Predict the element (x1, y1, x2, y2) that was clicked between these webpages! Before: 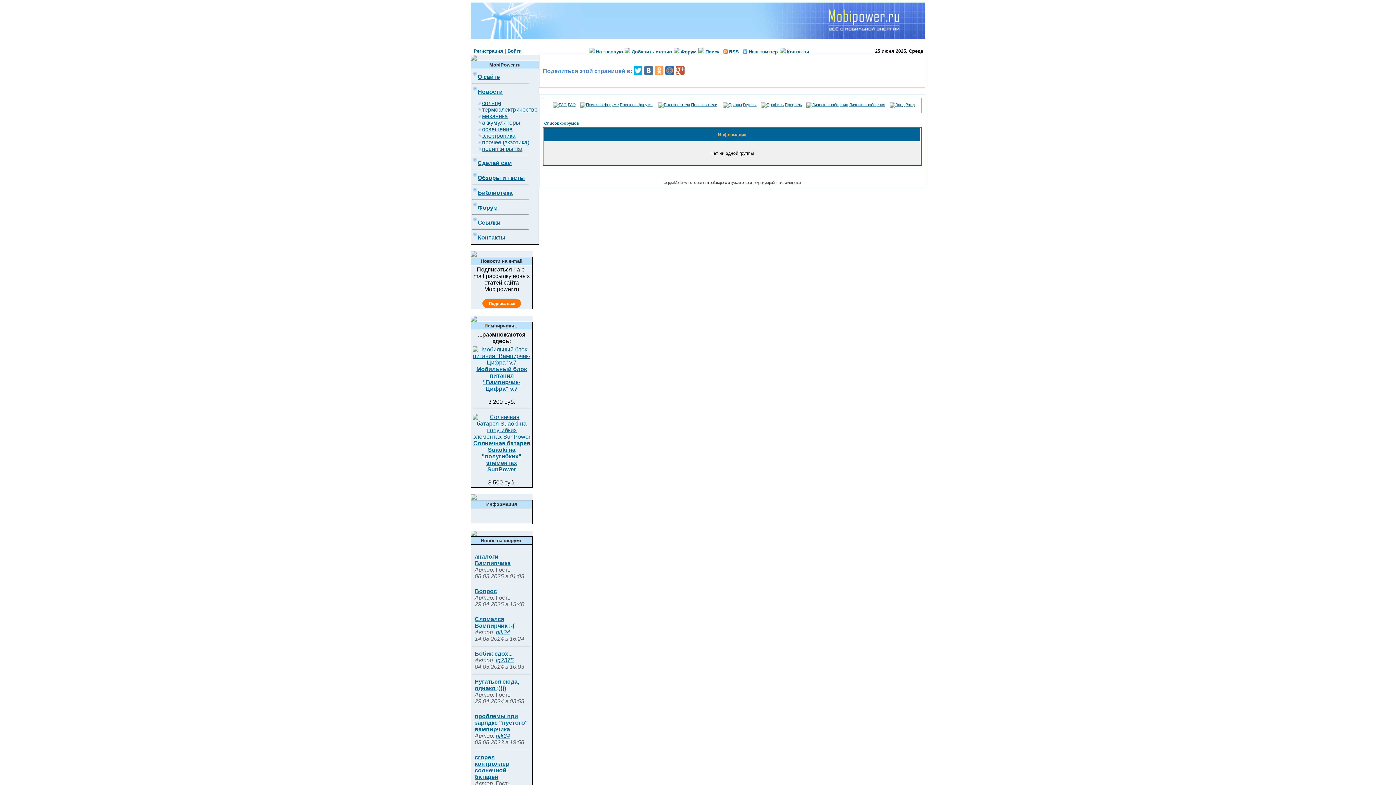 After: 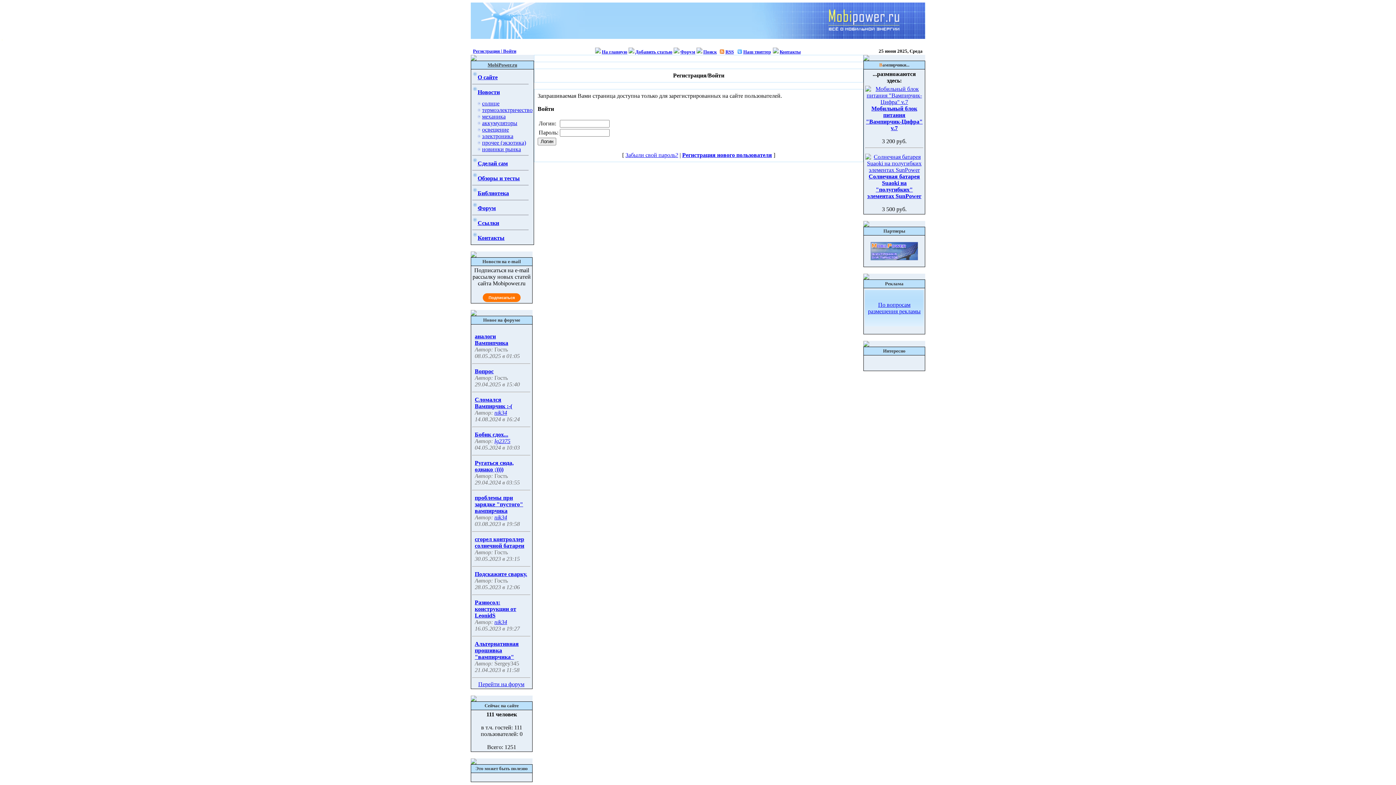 Action: bbox: (888, 102, 914, 106) label: Вход